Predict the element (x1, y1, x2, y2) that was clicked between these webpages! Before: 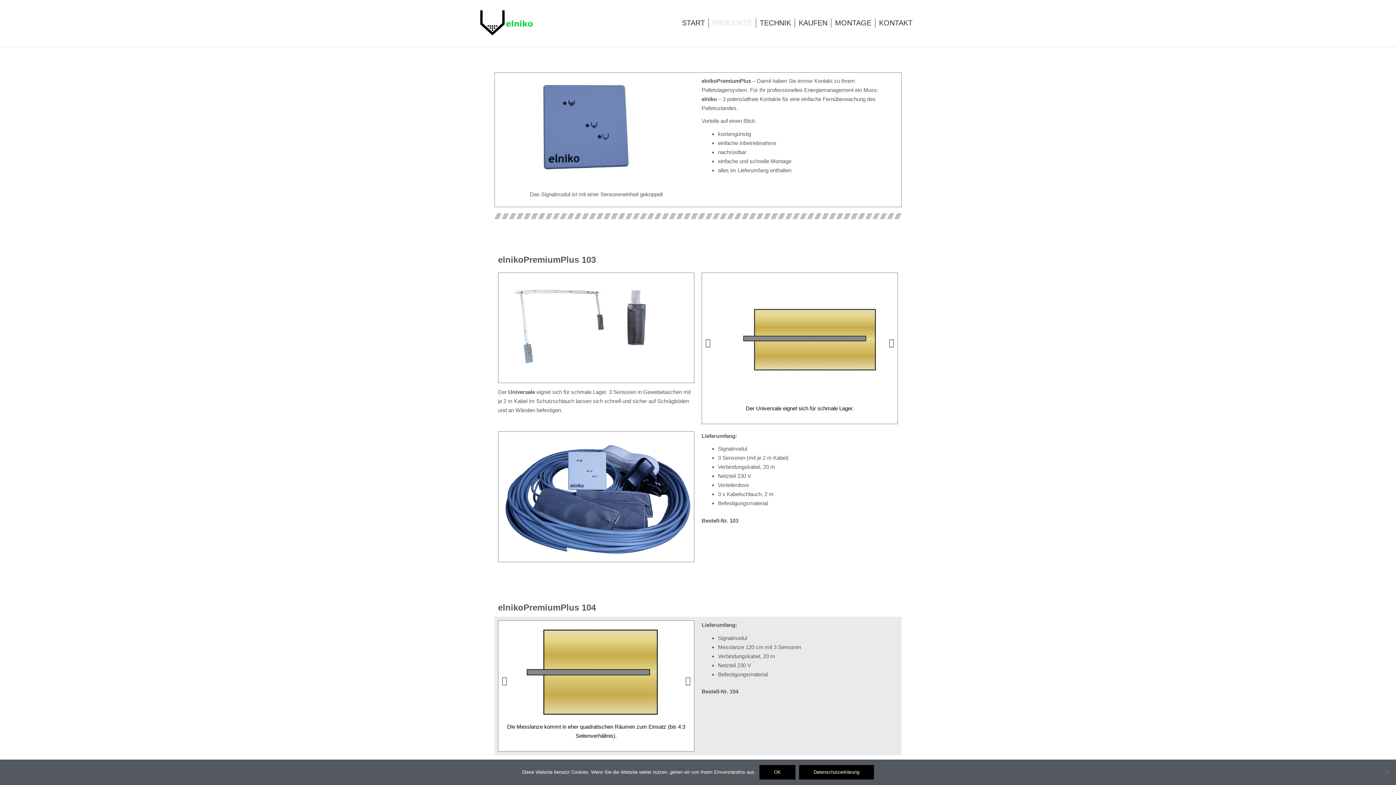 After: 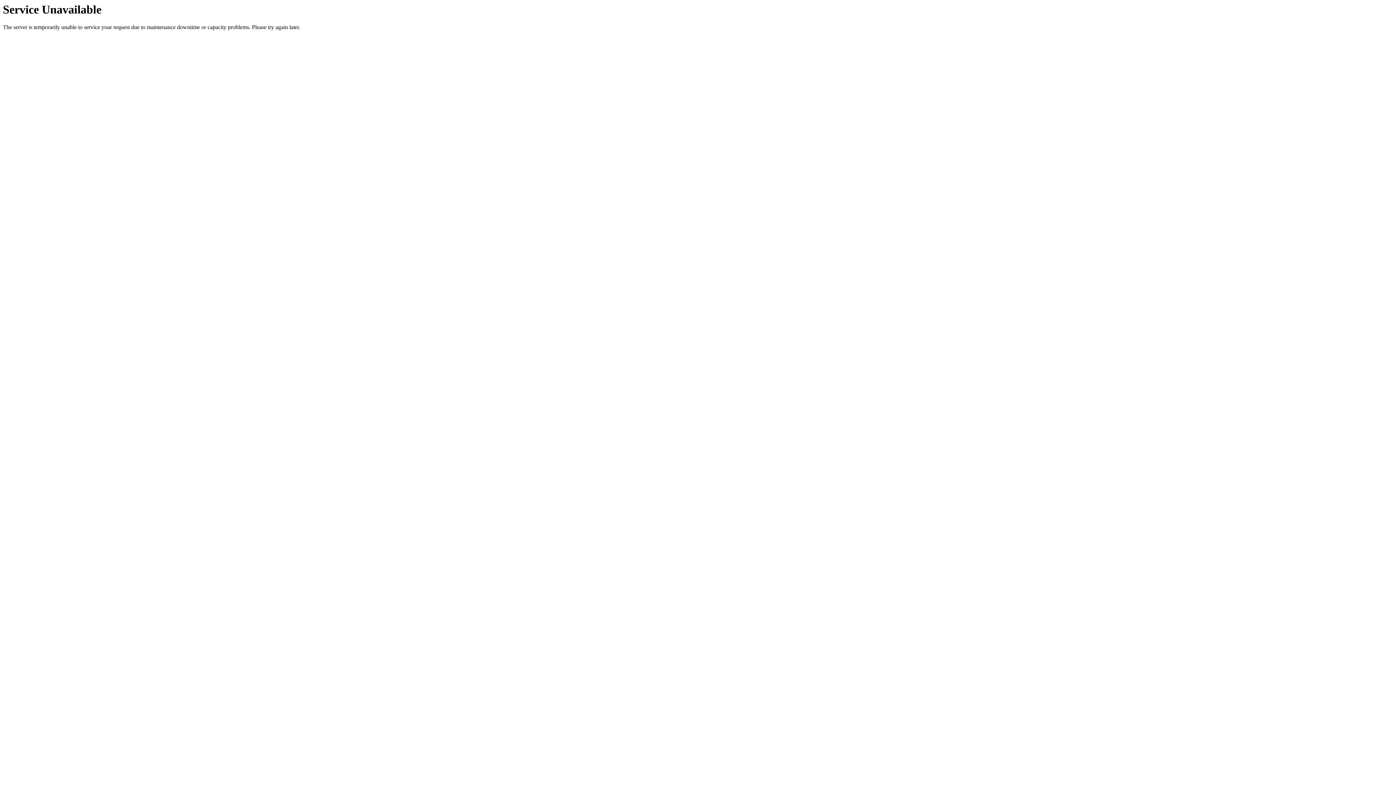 Action: bbox: (795, 18, 831, 27) label: KAUFEN